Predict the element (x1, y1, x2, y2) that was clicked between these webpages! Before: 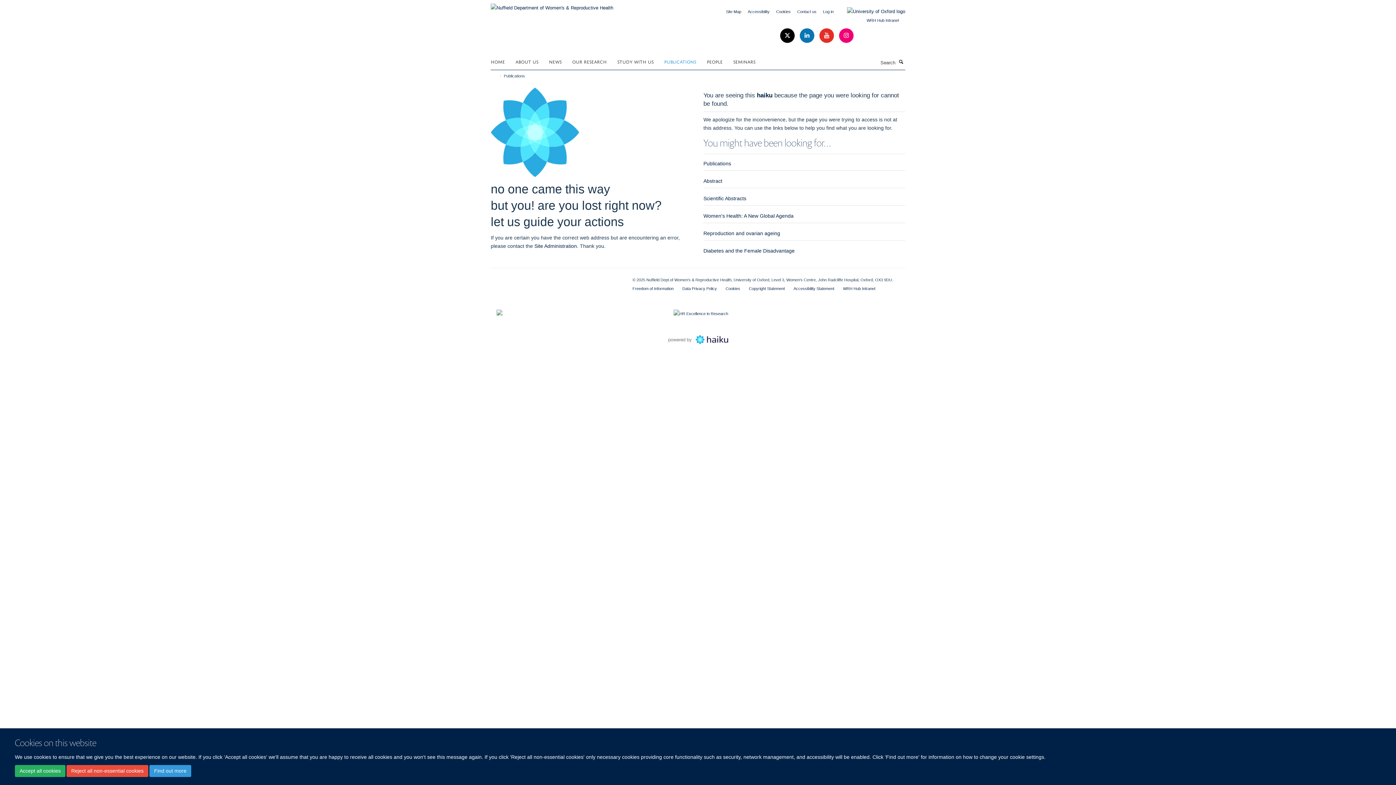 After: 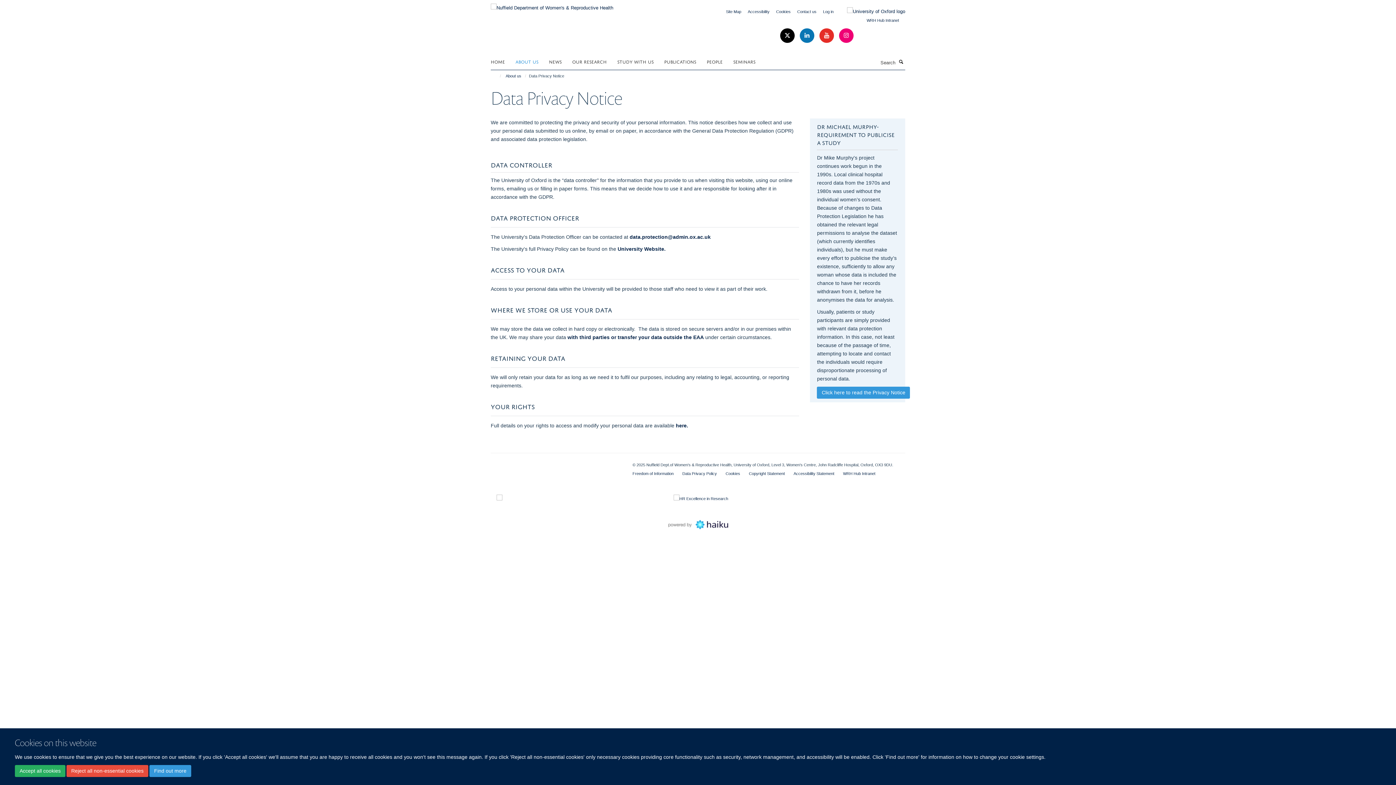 Action: bbox: (682, 286, 717, 290) label: Data Privacy Policy